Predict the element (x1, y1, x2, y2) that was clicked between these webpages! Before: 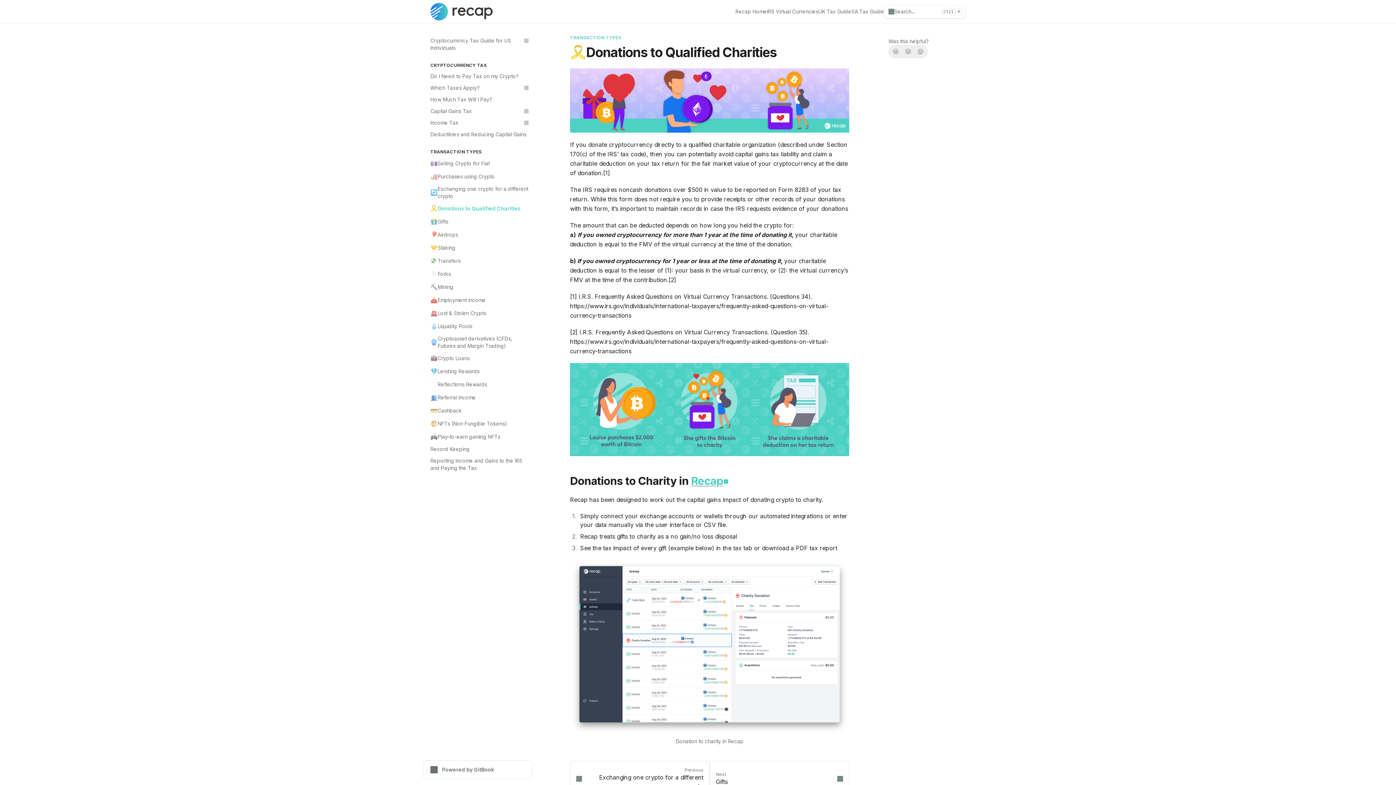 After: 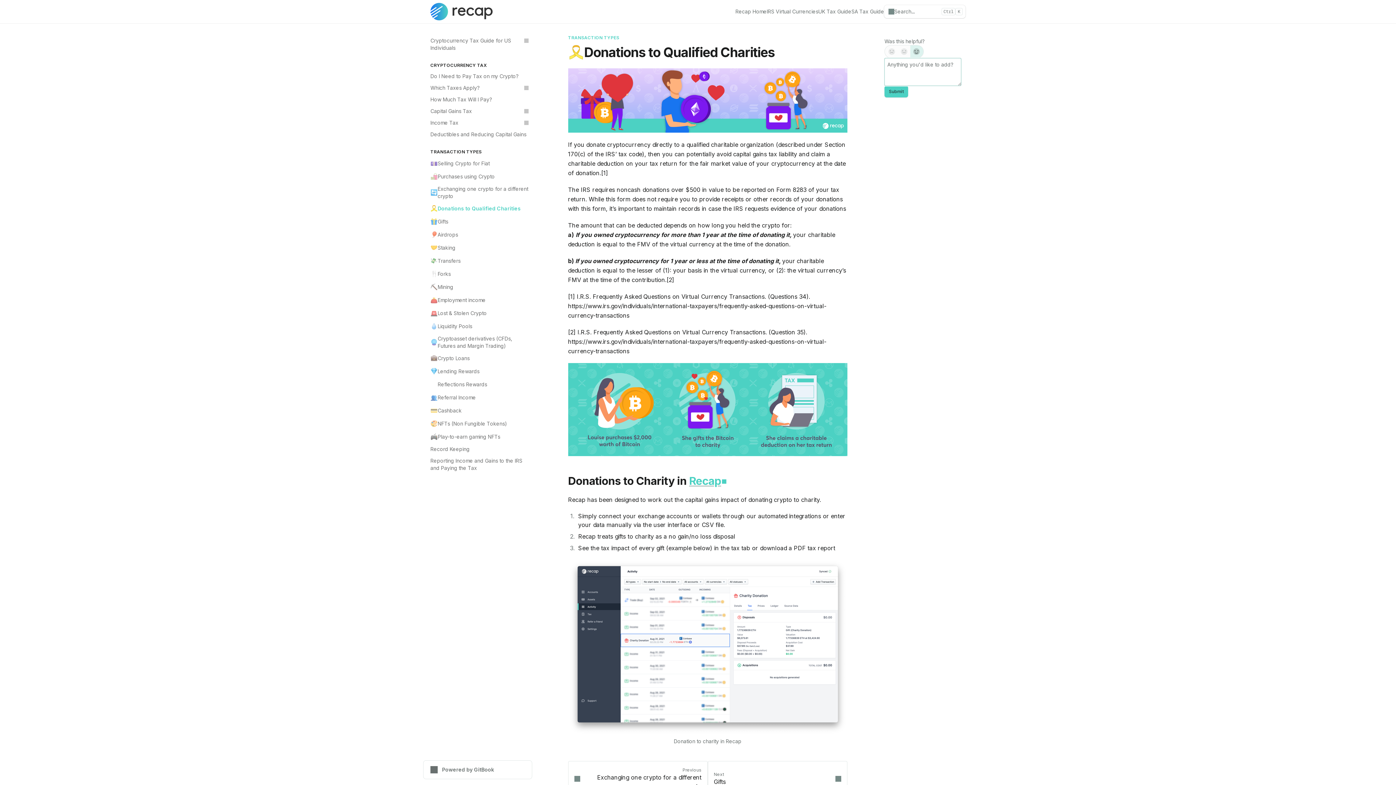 Action: label: Yes, it was! bbox: (914, 45, 927, 57)